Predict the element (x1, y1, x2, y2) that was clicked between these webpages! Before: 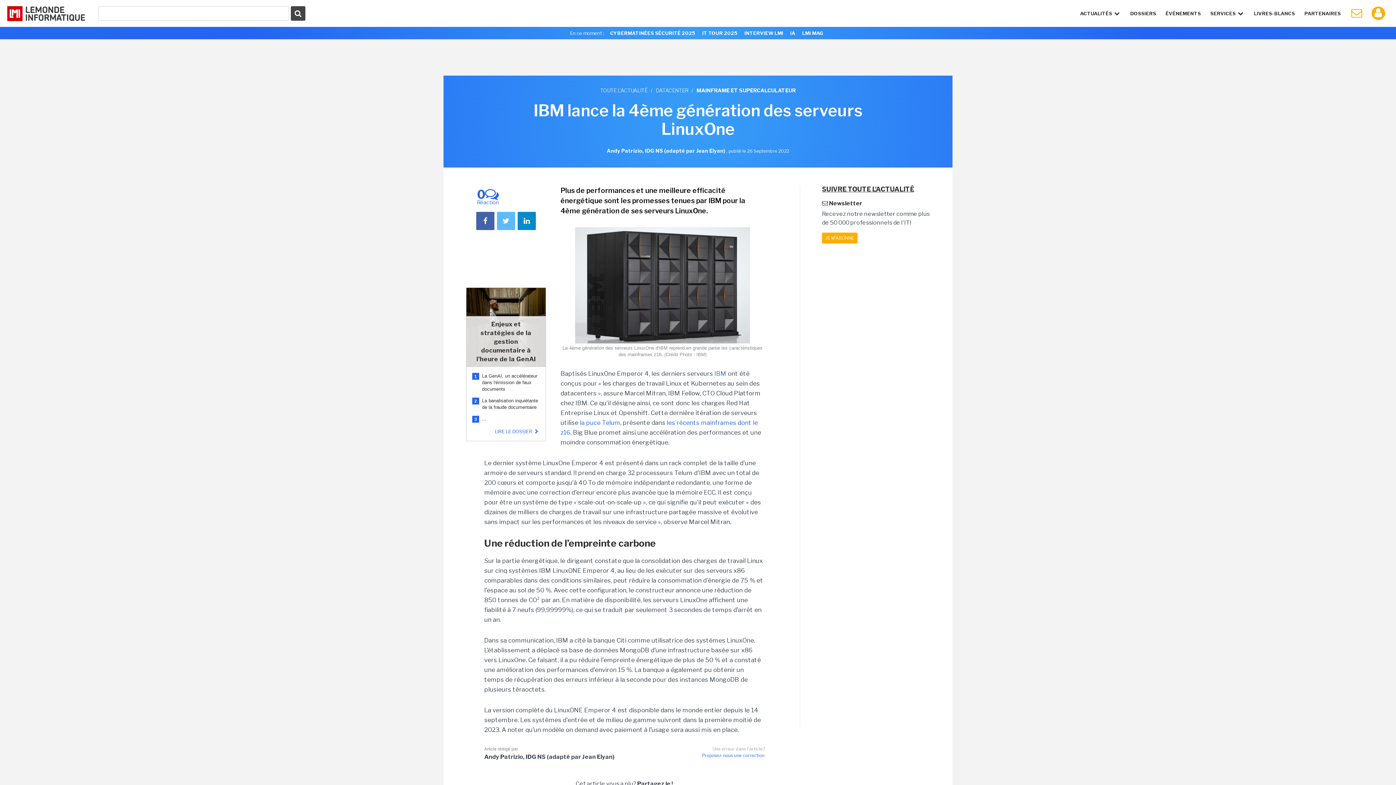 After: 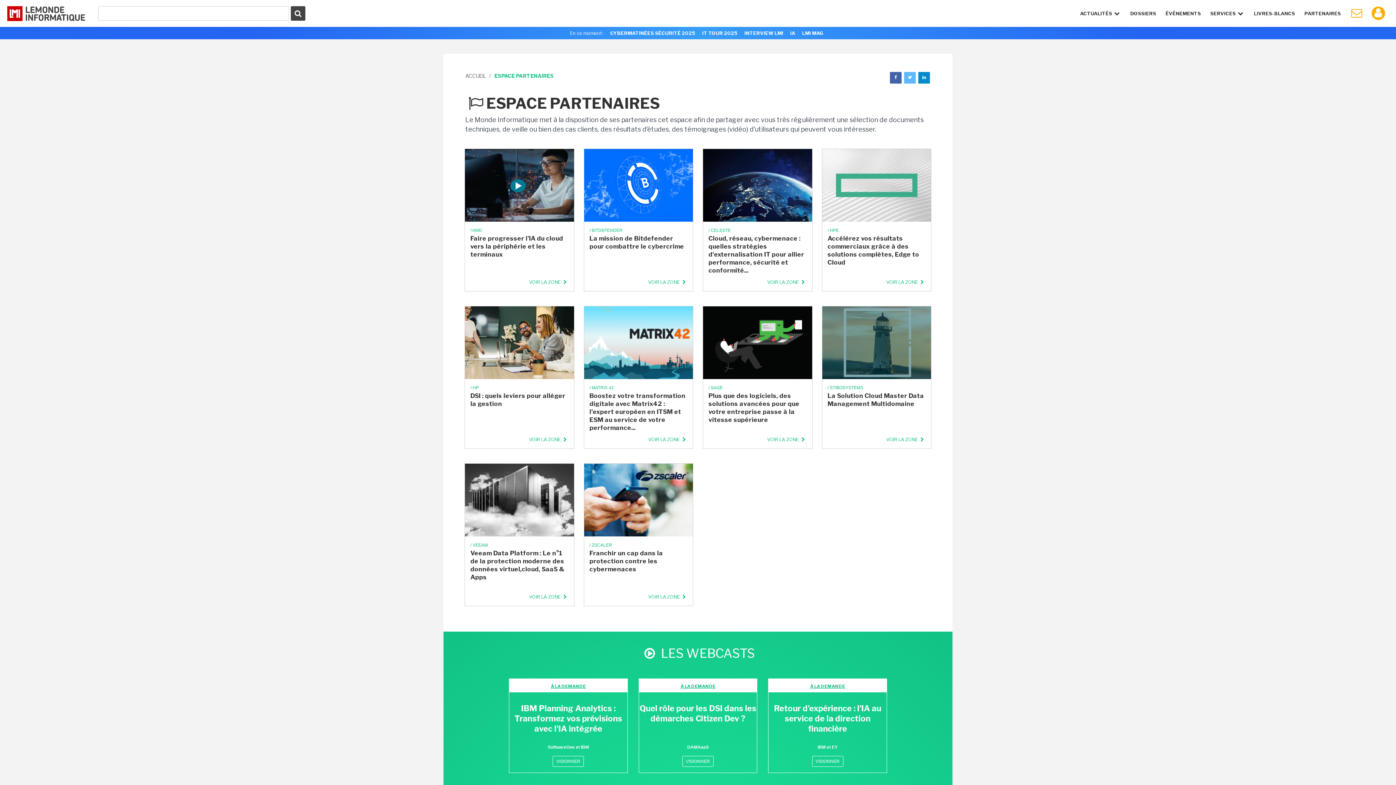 Action: bbox: (1300, 4, 1345, 23) label: PARTENAIRES